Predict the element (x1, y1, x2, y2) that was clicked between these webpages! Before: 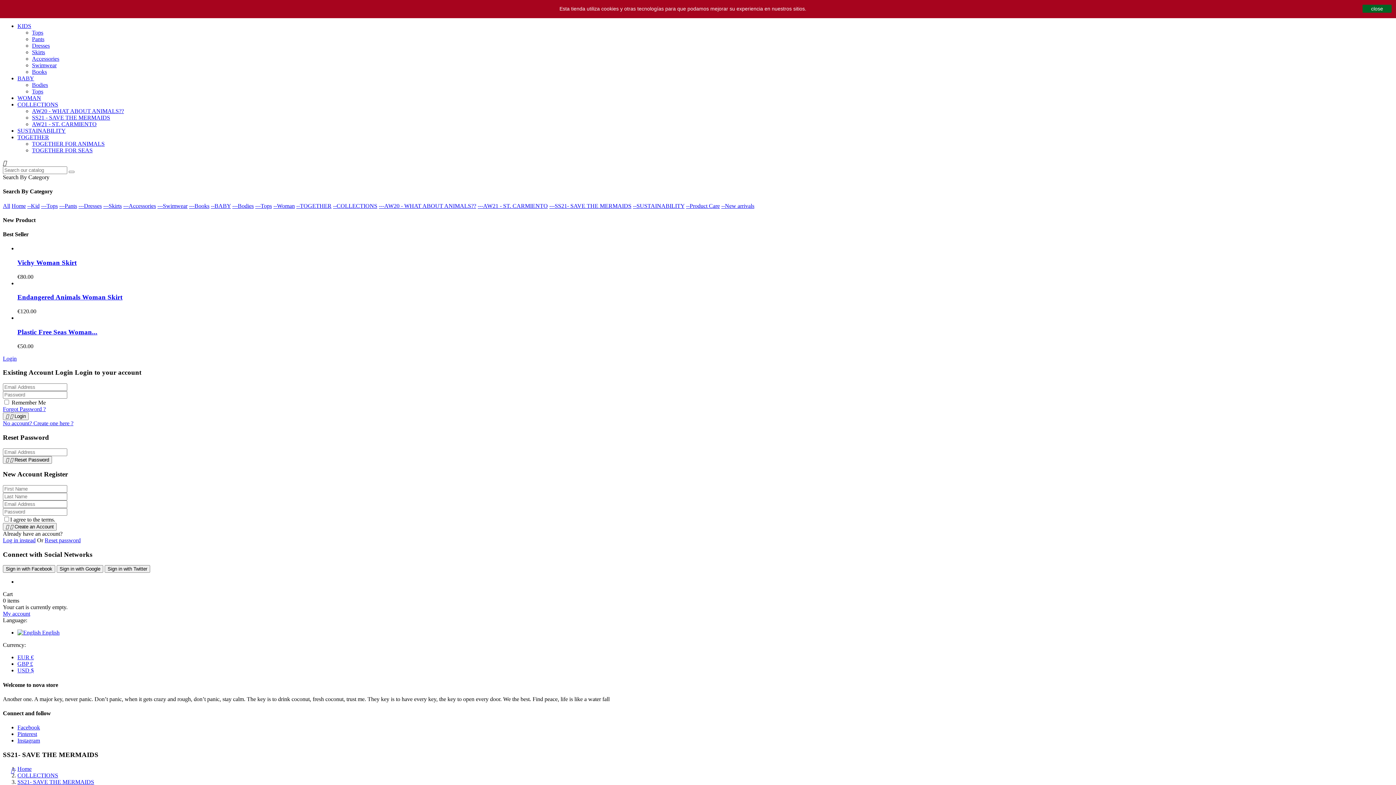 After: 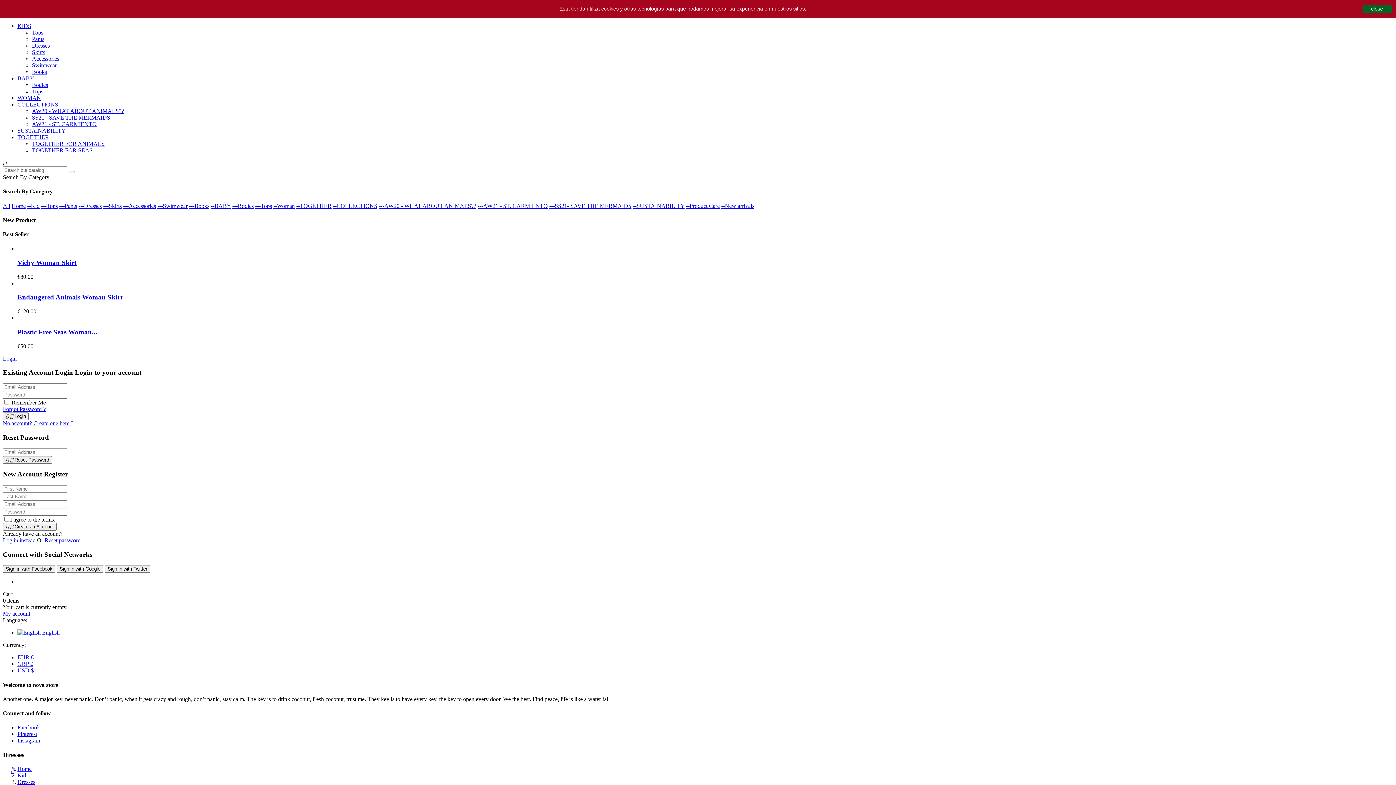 Action: bbox: (32, 42, 49, 48) label: Dresses